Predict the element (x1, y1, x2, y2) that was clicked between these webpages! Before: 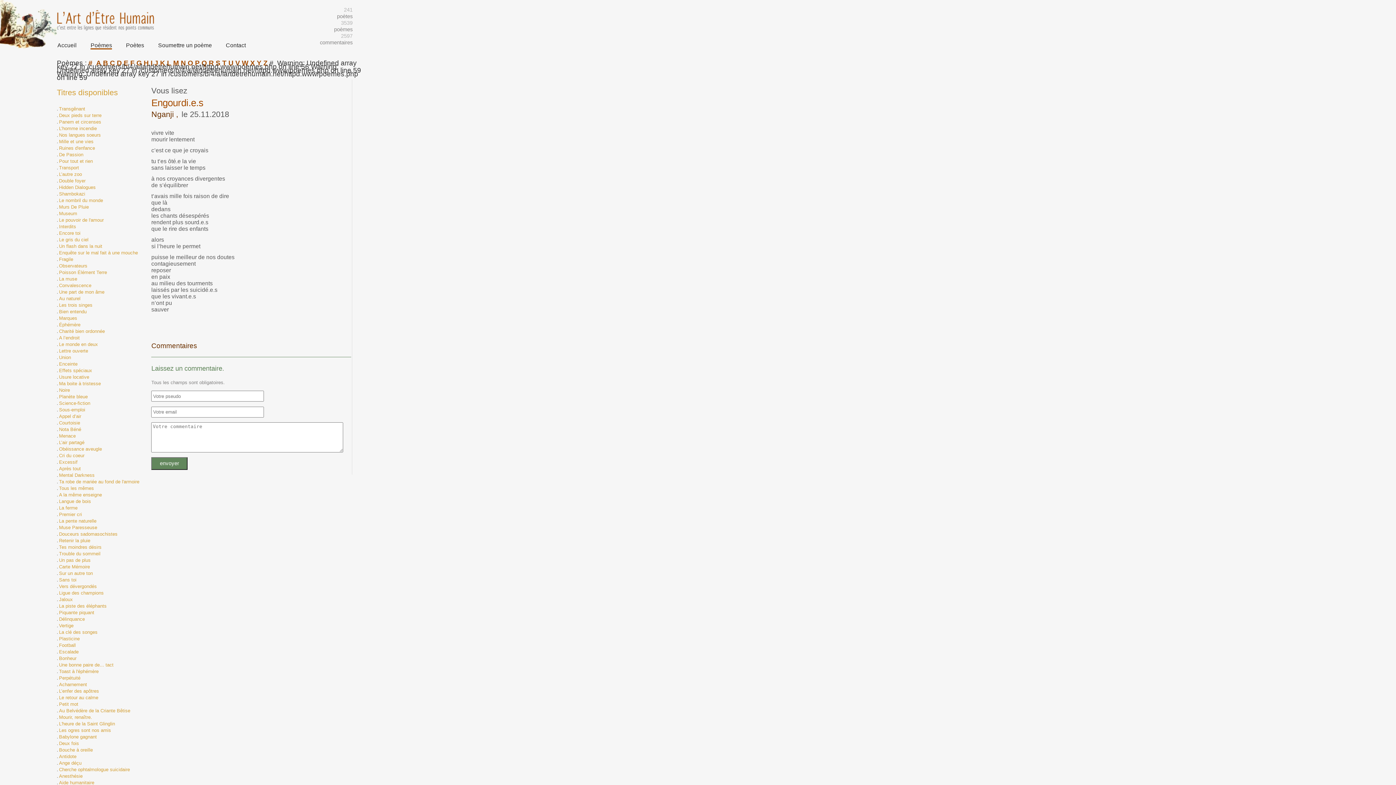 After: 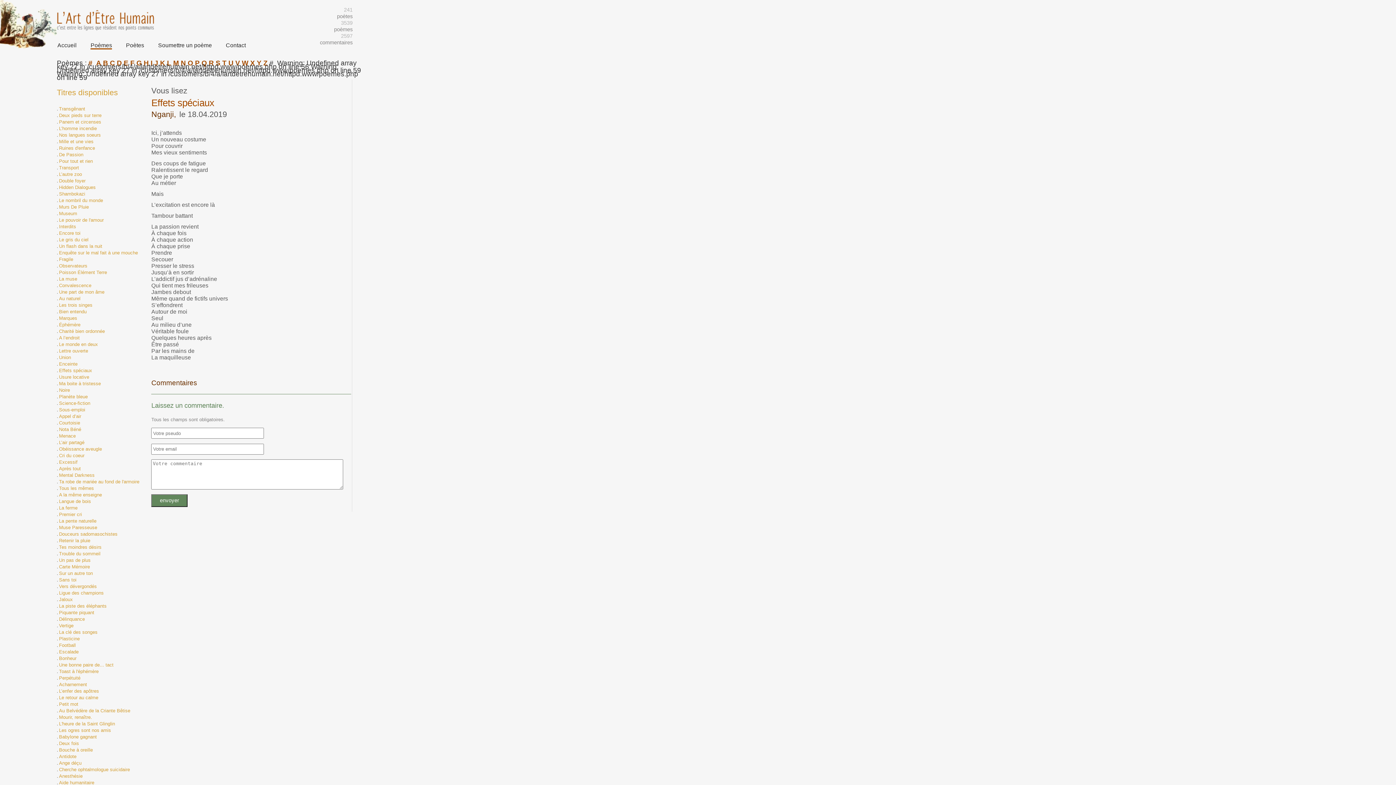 Action: label: Effets spéciaux bbox: (59, 367, 92, 373)